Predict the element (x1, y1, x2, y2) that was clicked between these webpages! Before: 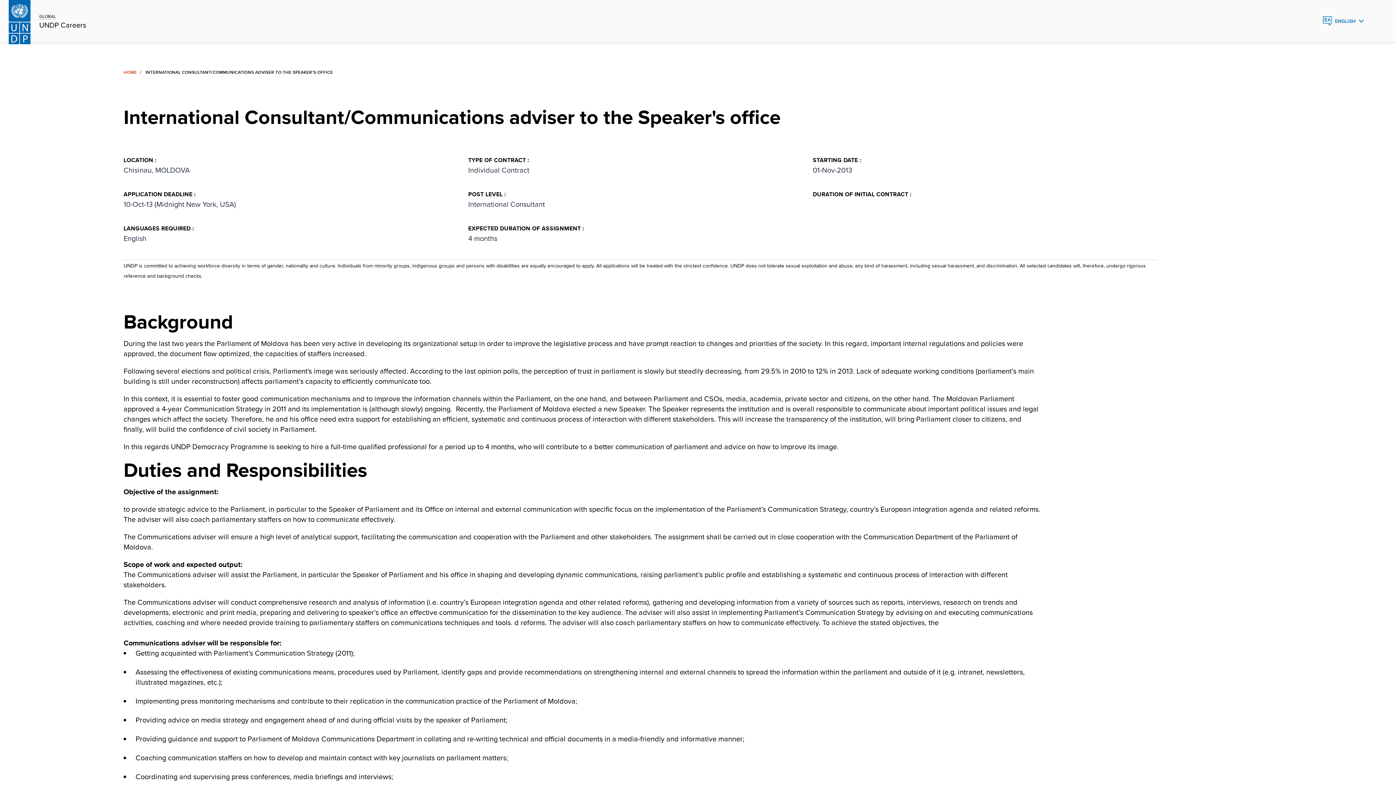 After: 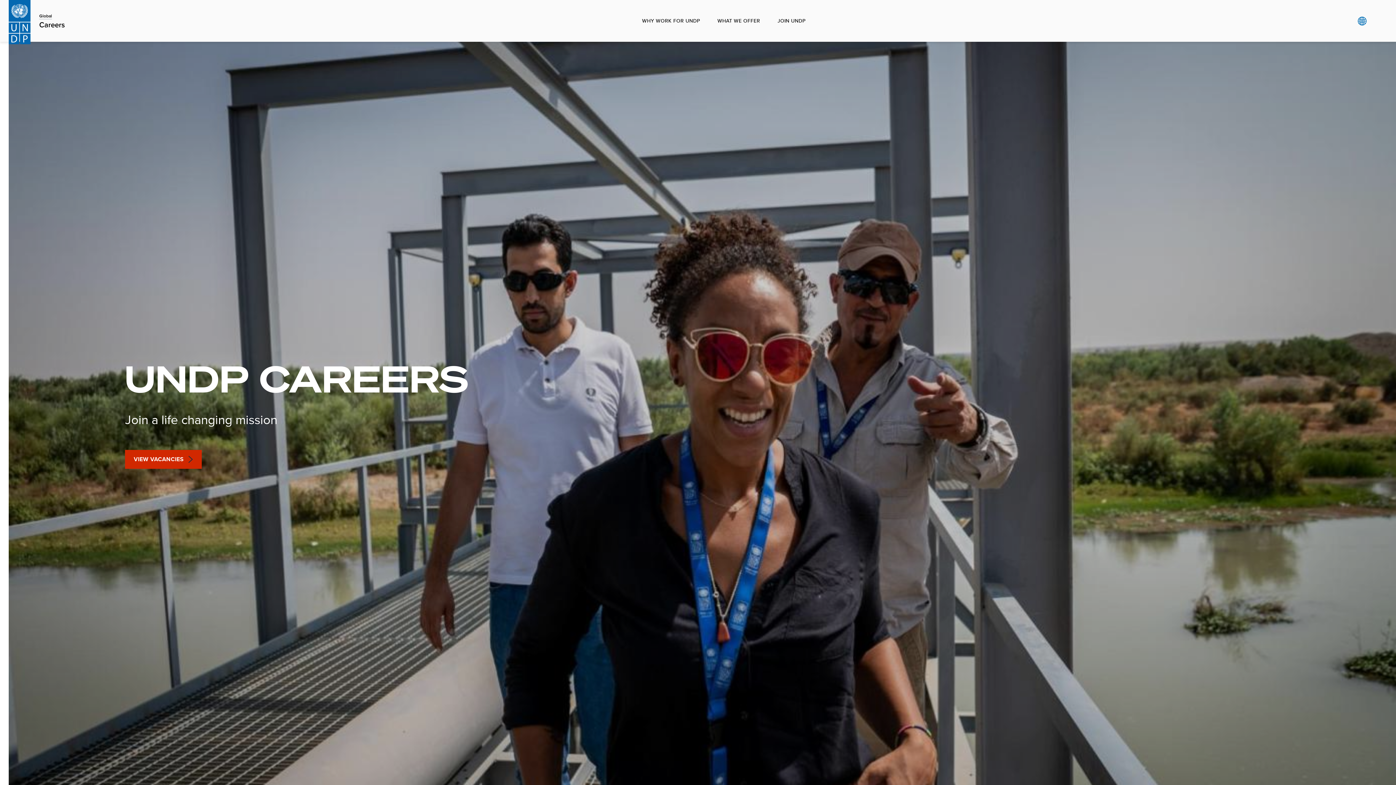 Action: bbox: (8, 0, 30, 41)